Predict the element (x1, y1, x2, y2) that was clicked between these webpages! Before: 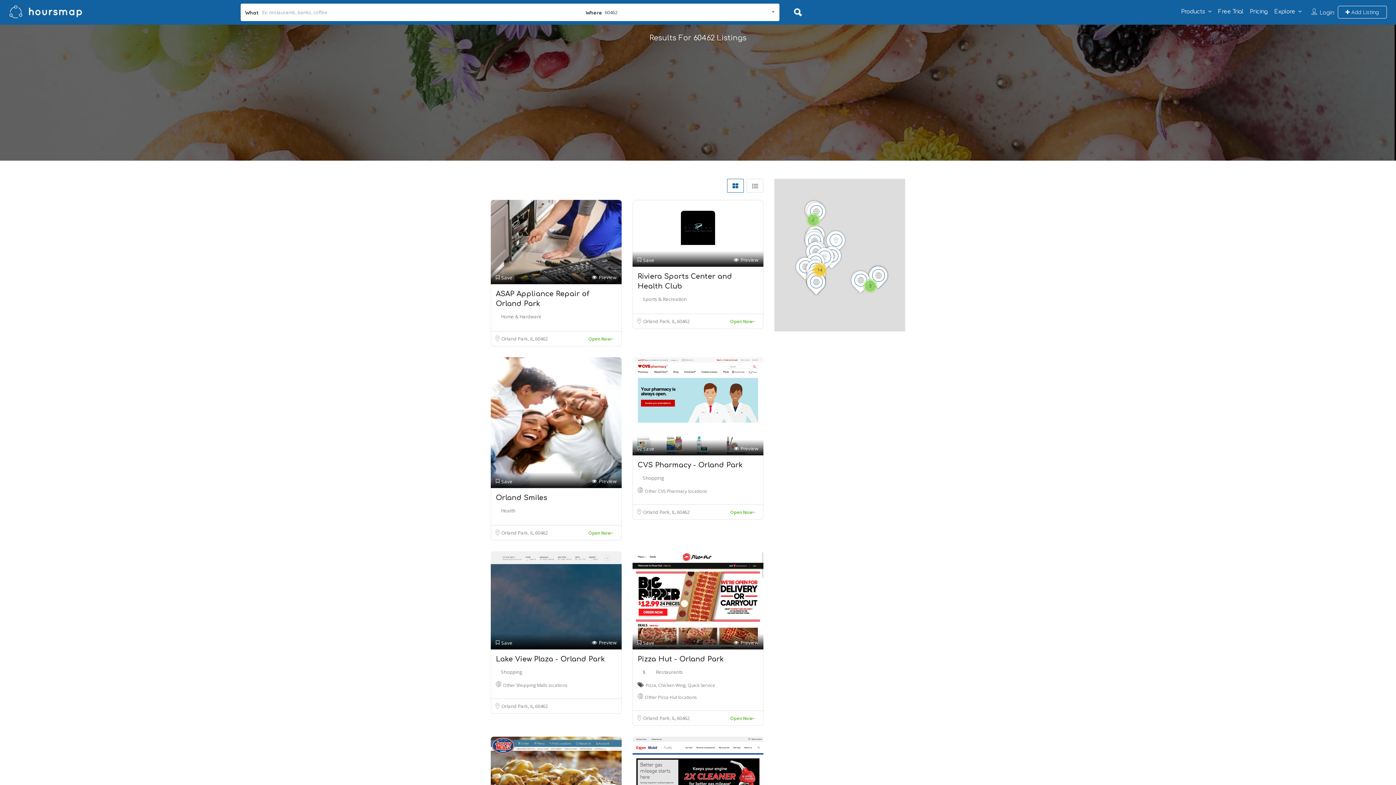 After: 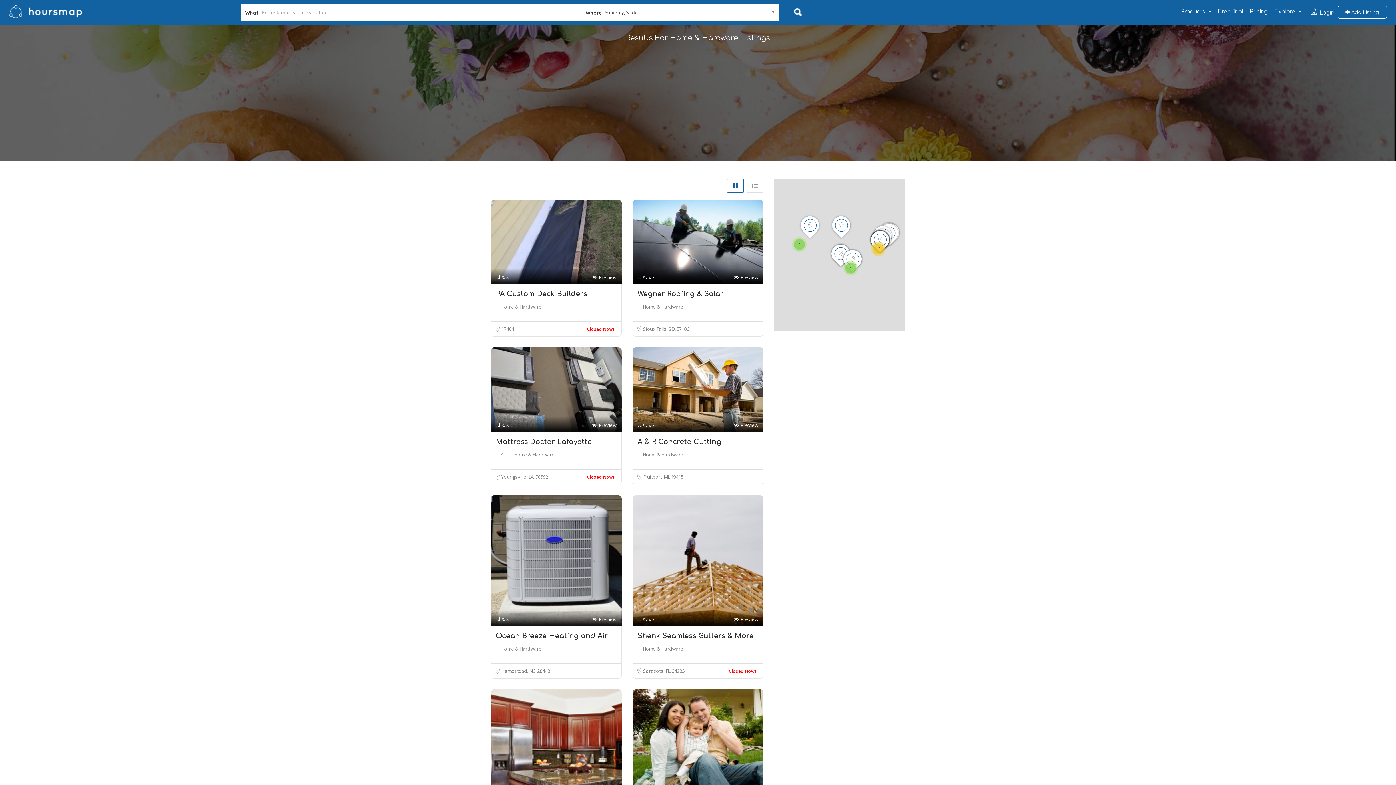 Action: bbox: (501, 313, 541, 320) label: Home & Hardware